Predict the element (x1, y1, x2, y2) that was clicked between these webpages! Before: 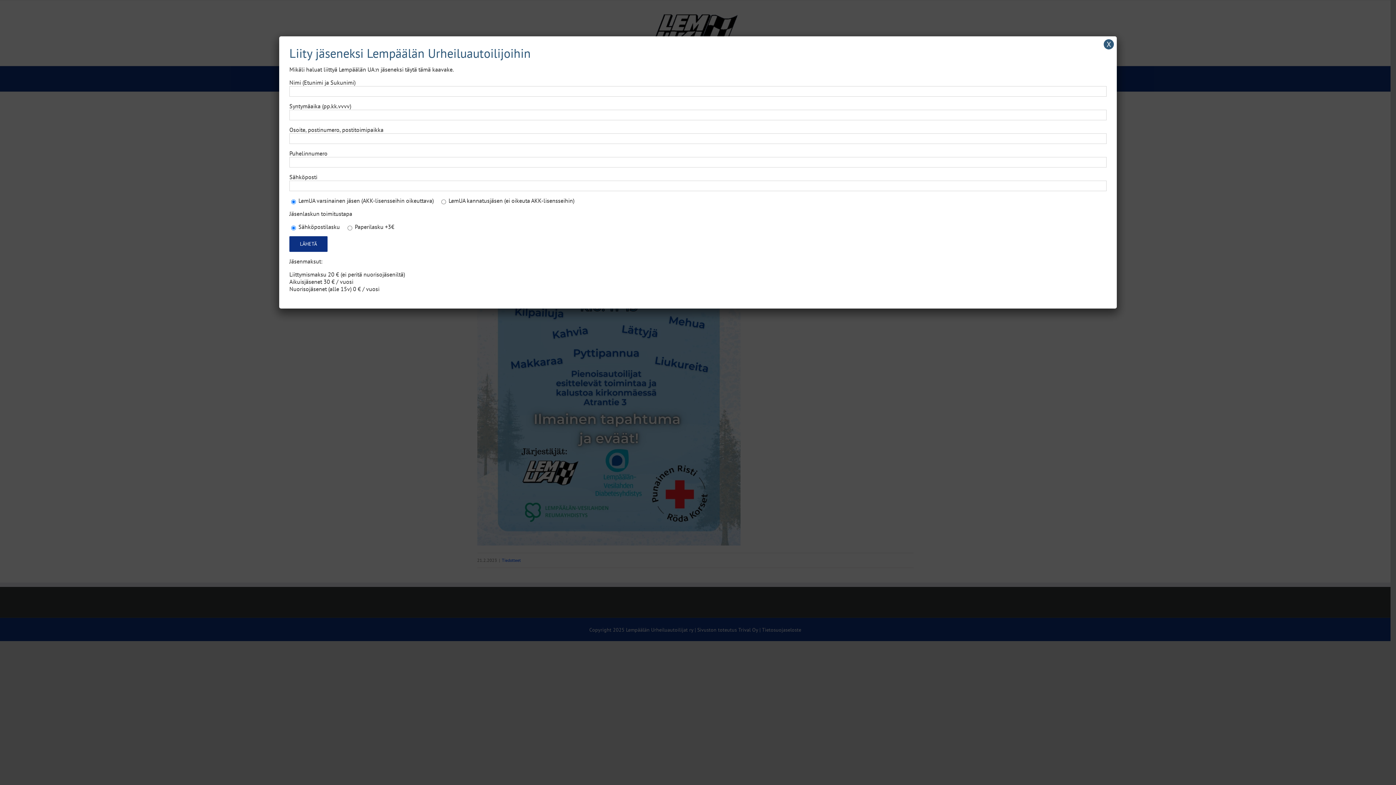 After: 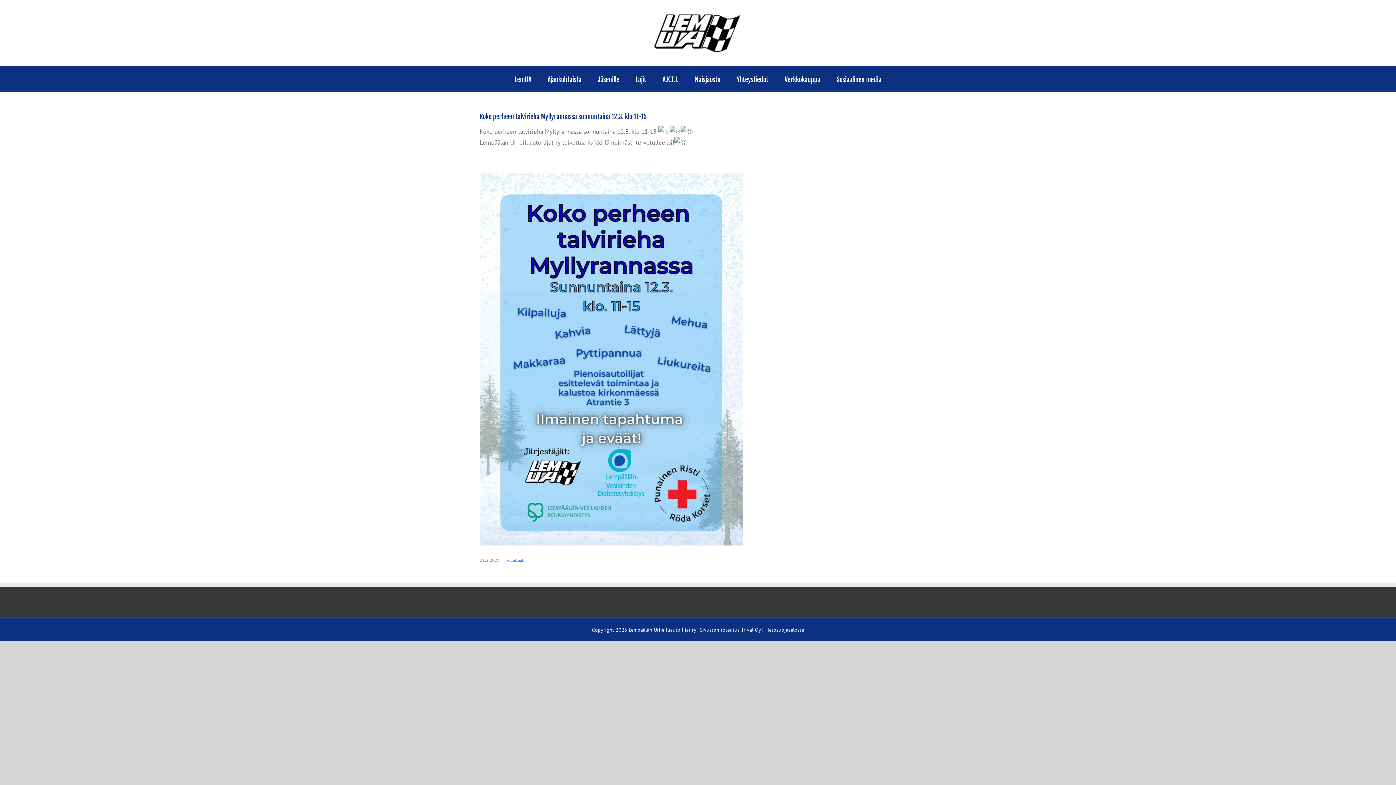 Action: bbox: (1104, 39, 1114, 49) label: Close